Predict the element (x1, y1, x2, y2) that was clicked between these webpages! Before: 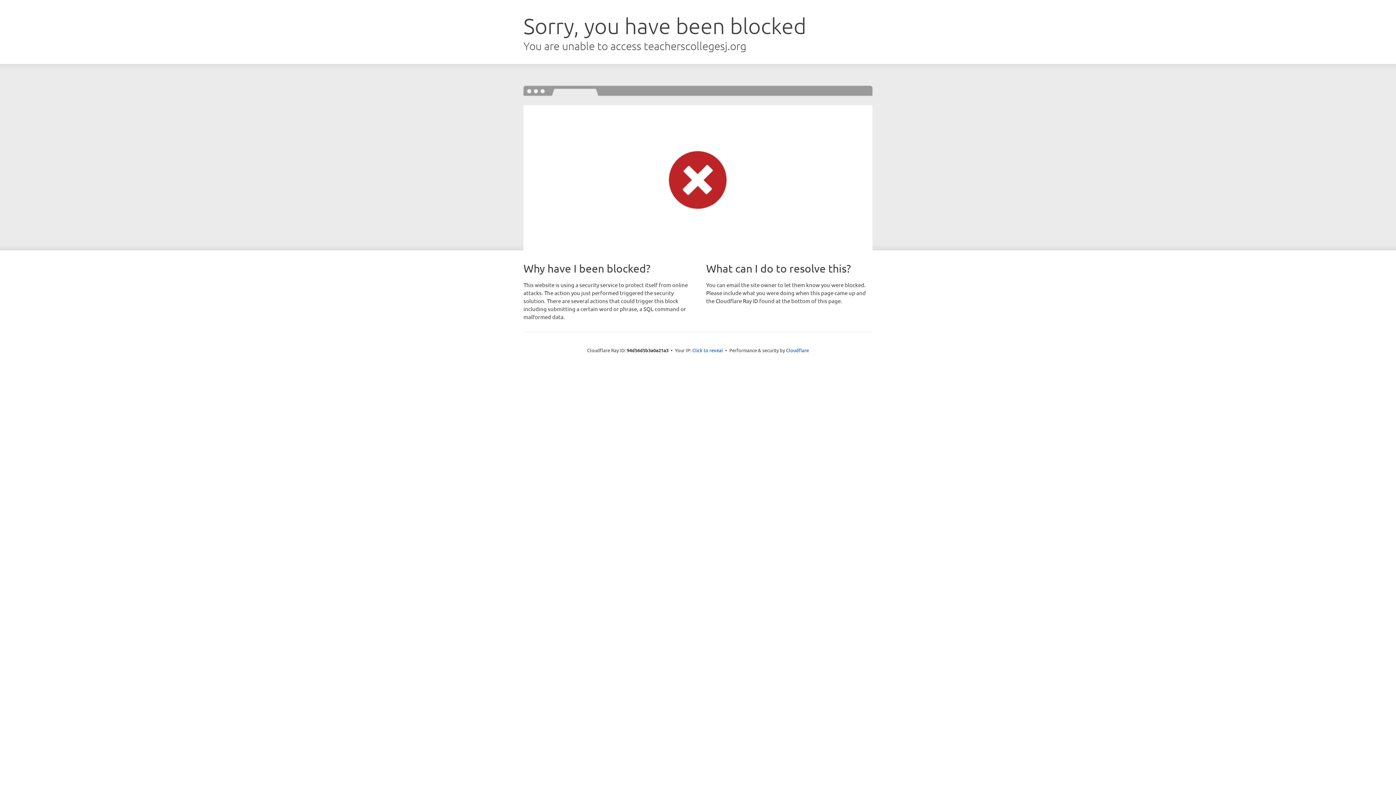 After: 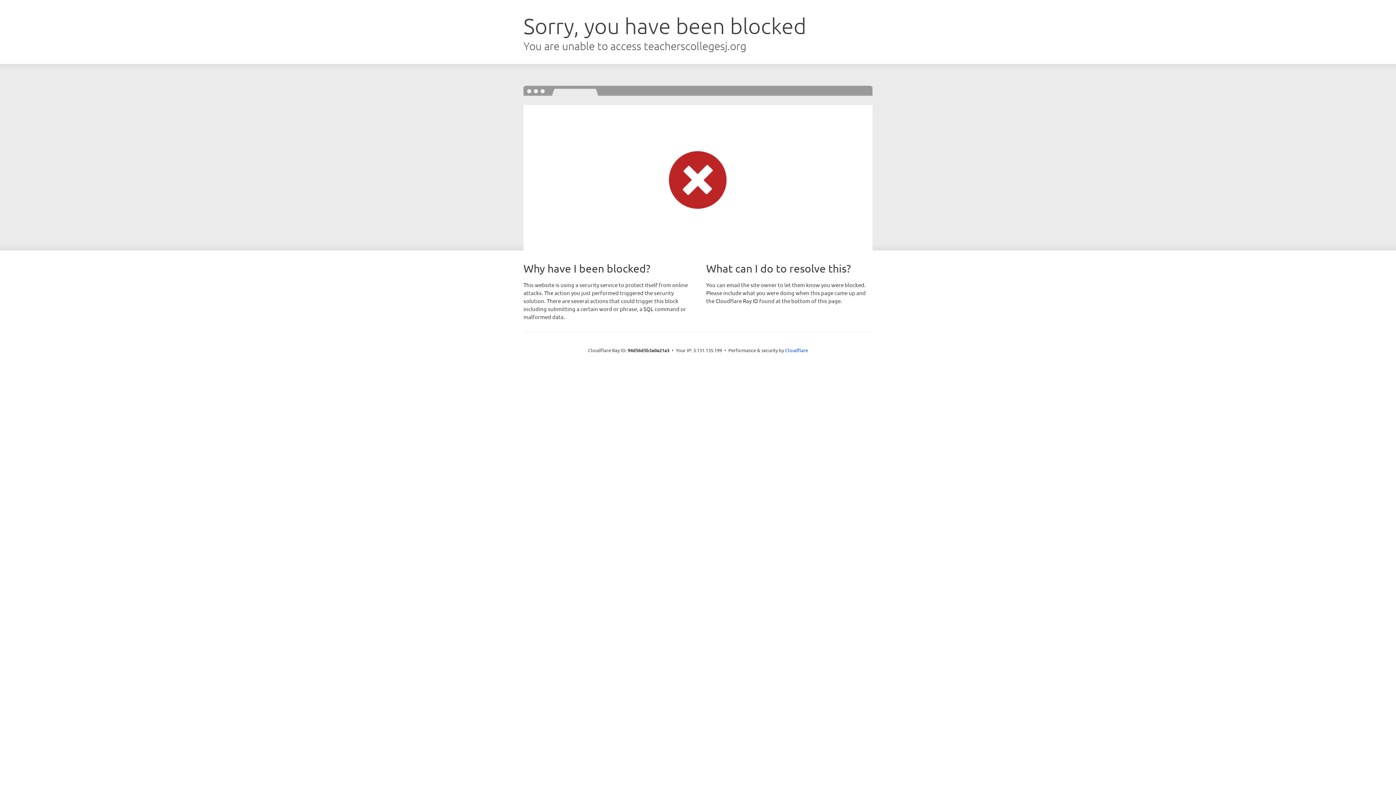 Action: bbox: (692, 346, 723, 353) label: Click to reveal